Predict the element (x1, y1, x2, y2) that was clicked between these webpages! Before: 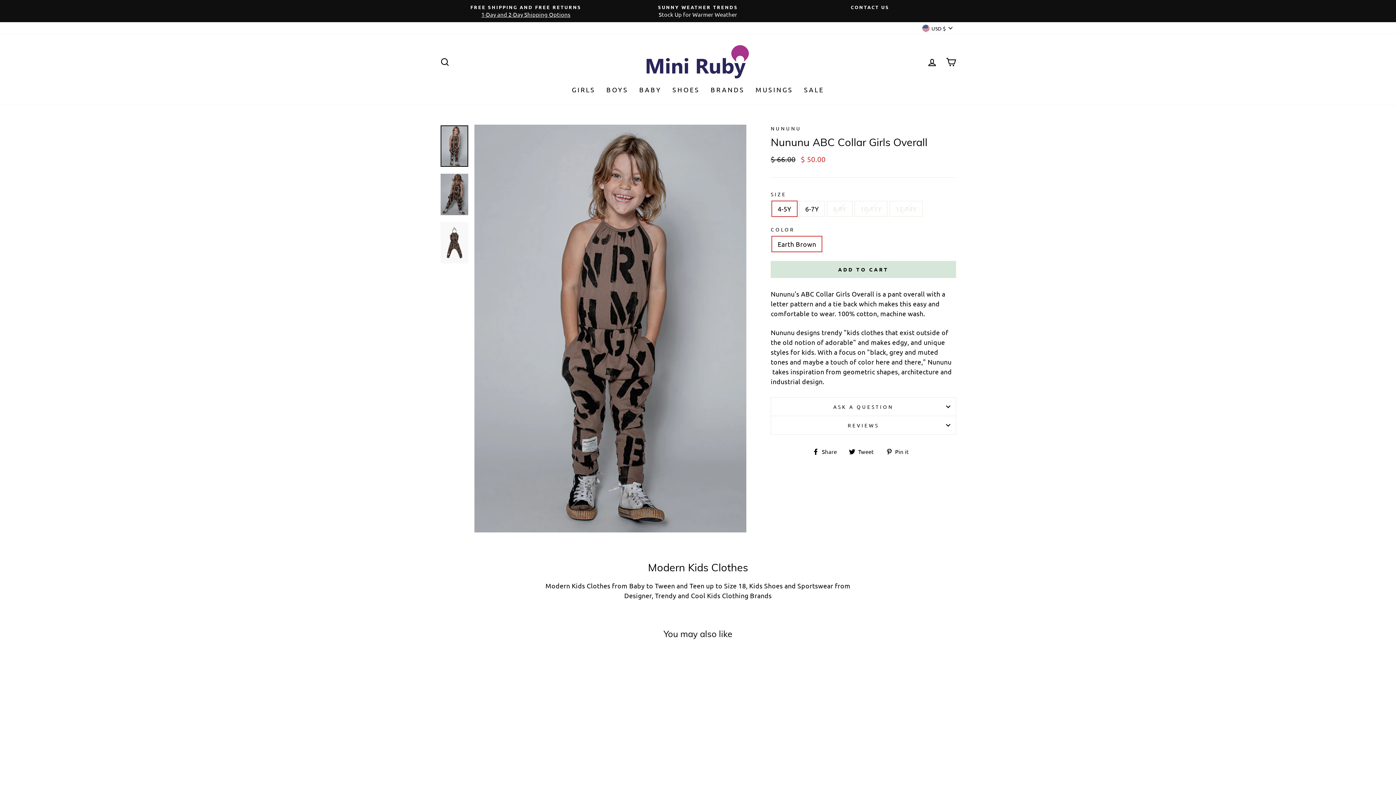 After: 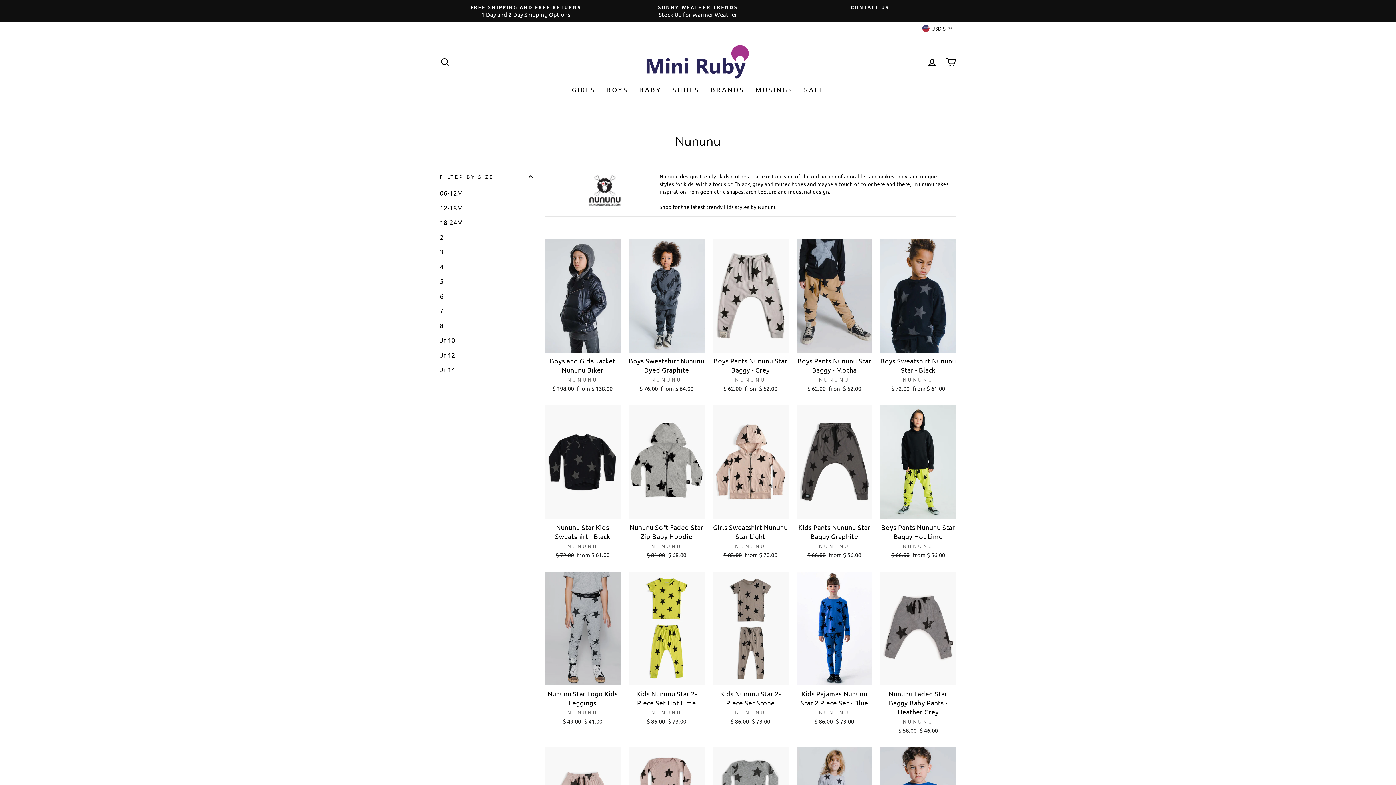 Action: bbox: (770, 327, 794, 337) label: Nununu